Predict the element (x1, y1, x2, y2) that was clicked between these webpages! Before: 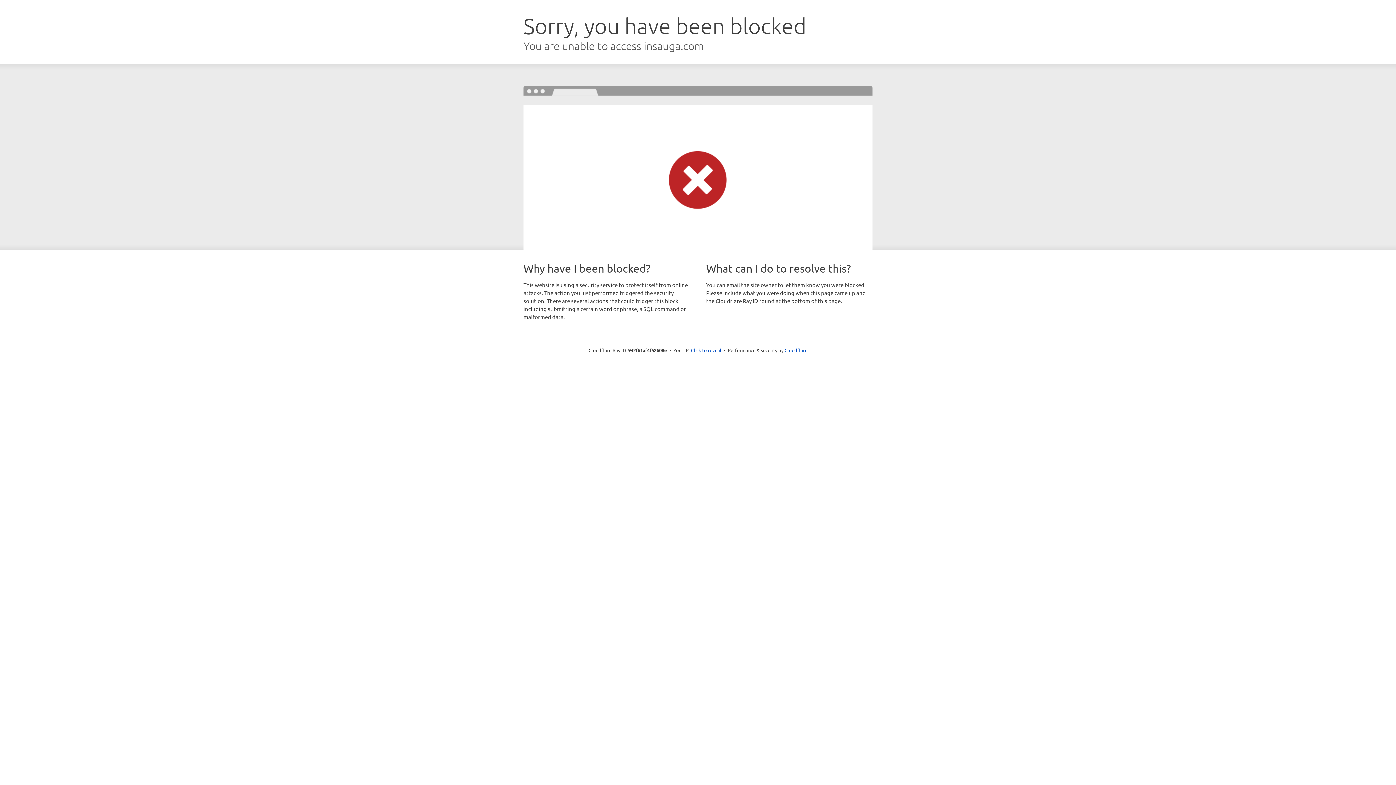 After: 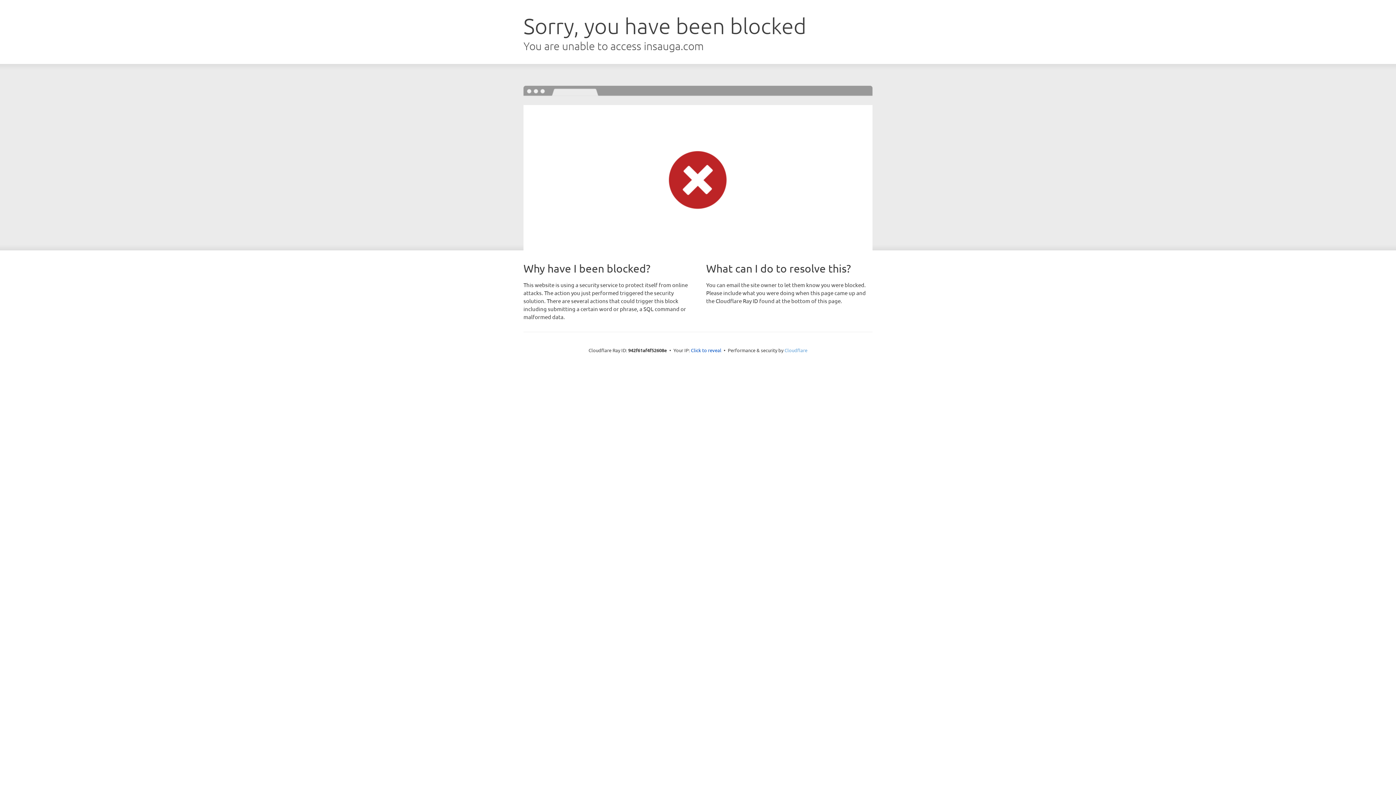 Action: bbox: (784, 347, 807, 353) label: Cloudflare